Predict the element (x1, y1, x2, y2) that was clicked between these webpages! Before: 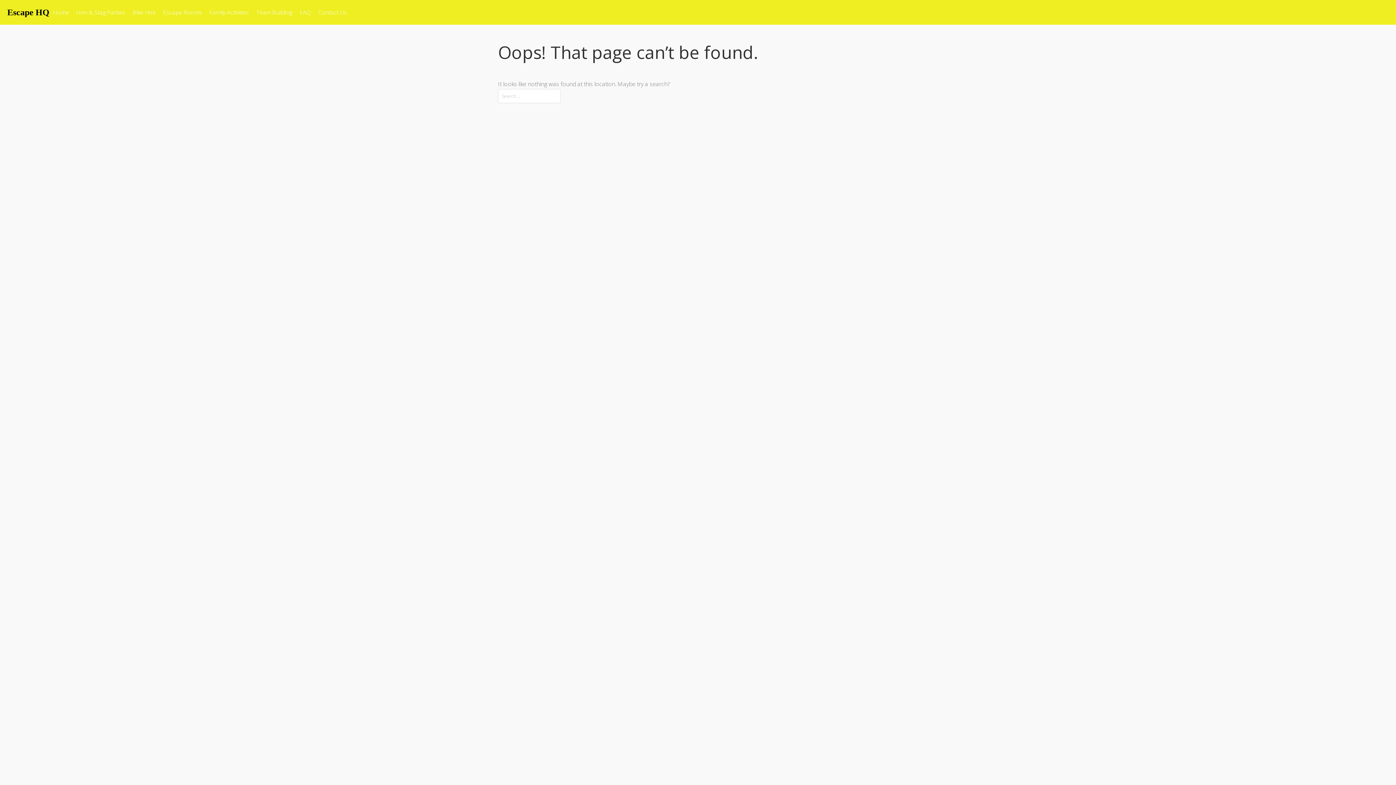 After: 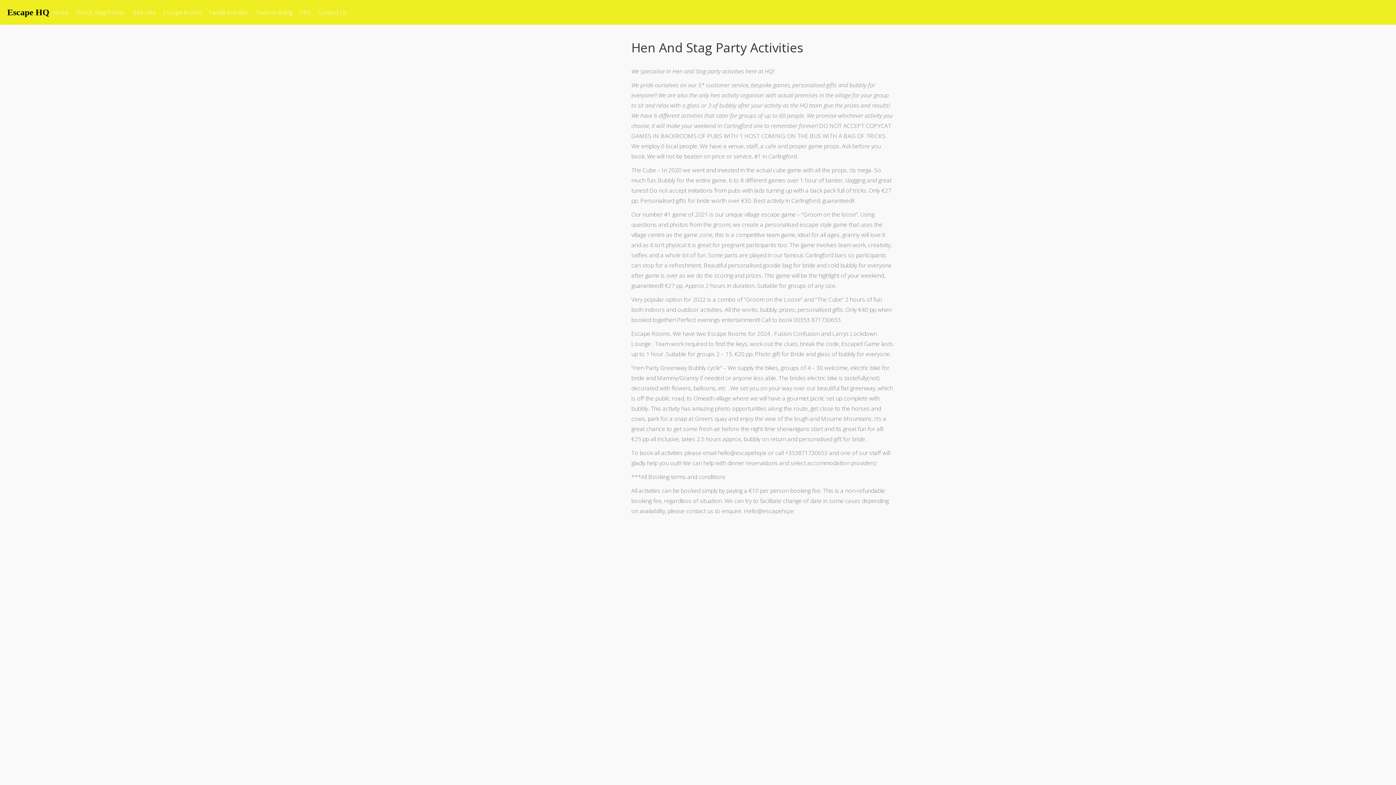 Action: label: Hen & Stag Parties bbox: (72, 3, 129, 21)